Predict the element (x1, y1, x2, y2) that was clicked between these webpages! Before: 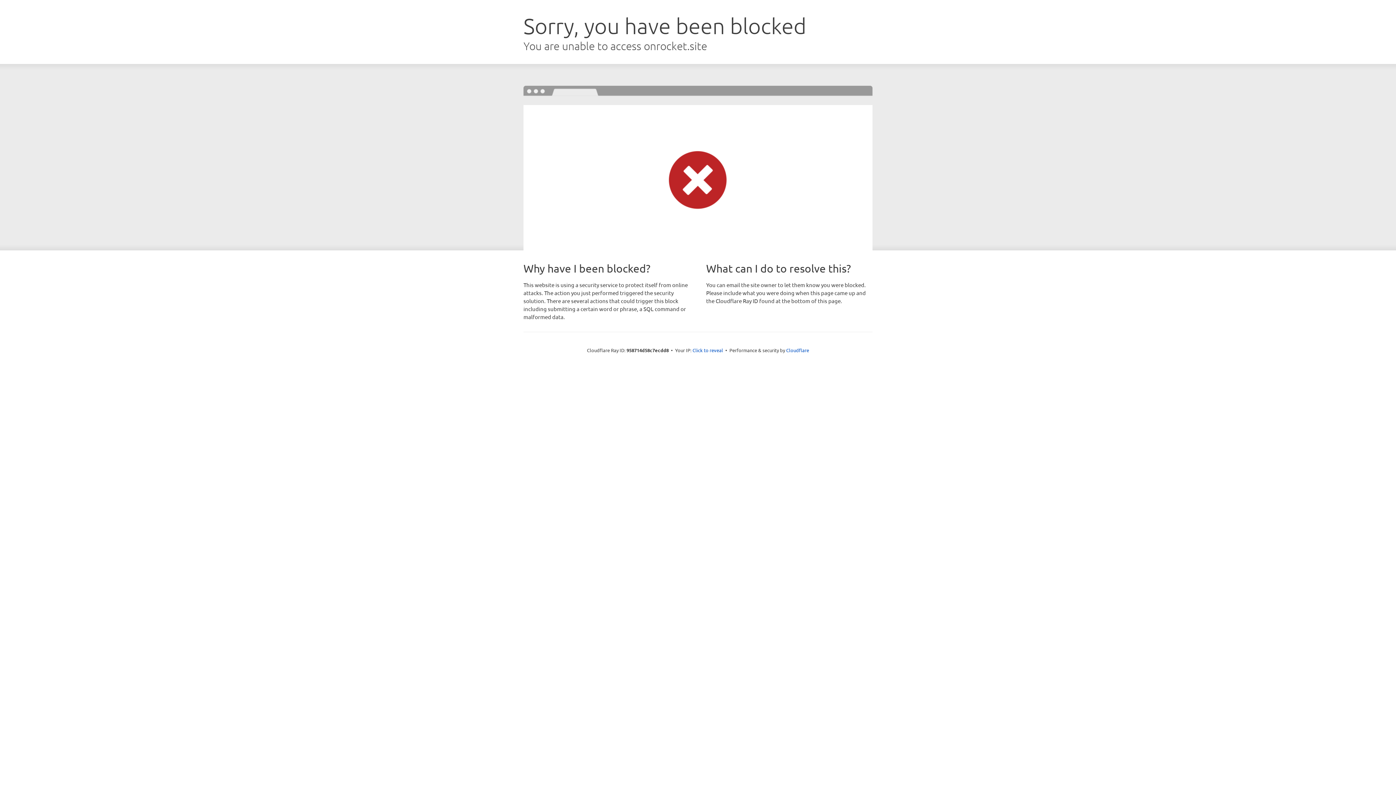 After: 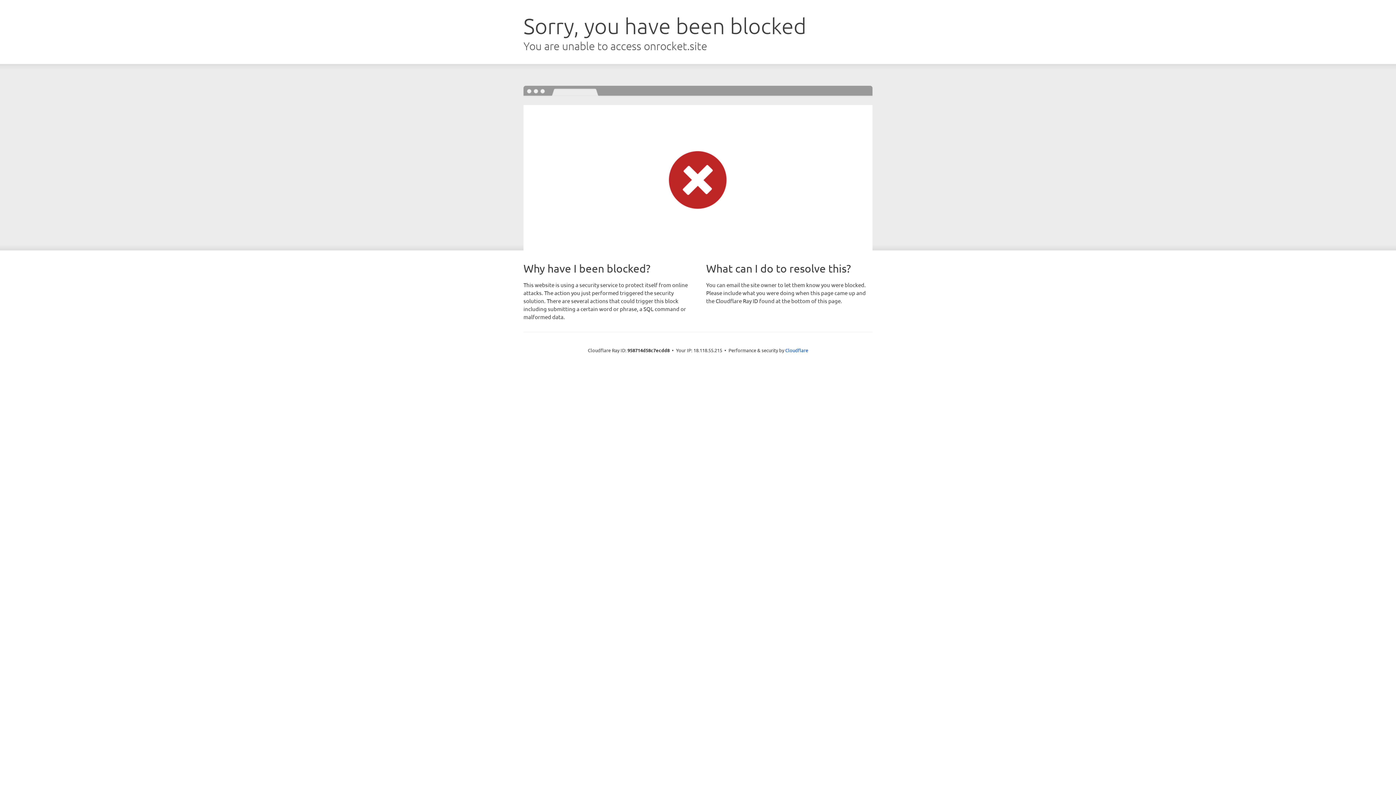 Action: bbox: (692, 346, 723, 353) label: Click to reveal